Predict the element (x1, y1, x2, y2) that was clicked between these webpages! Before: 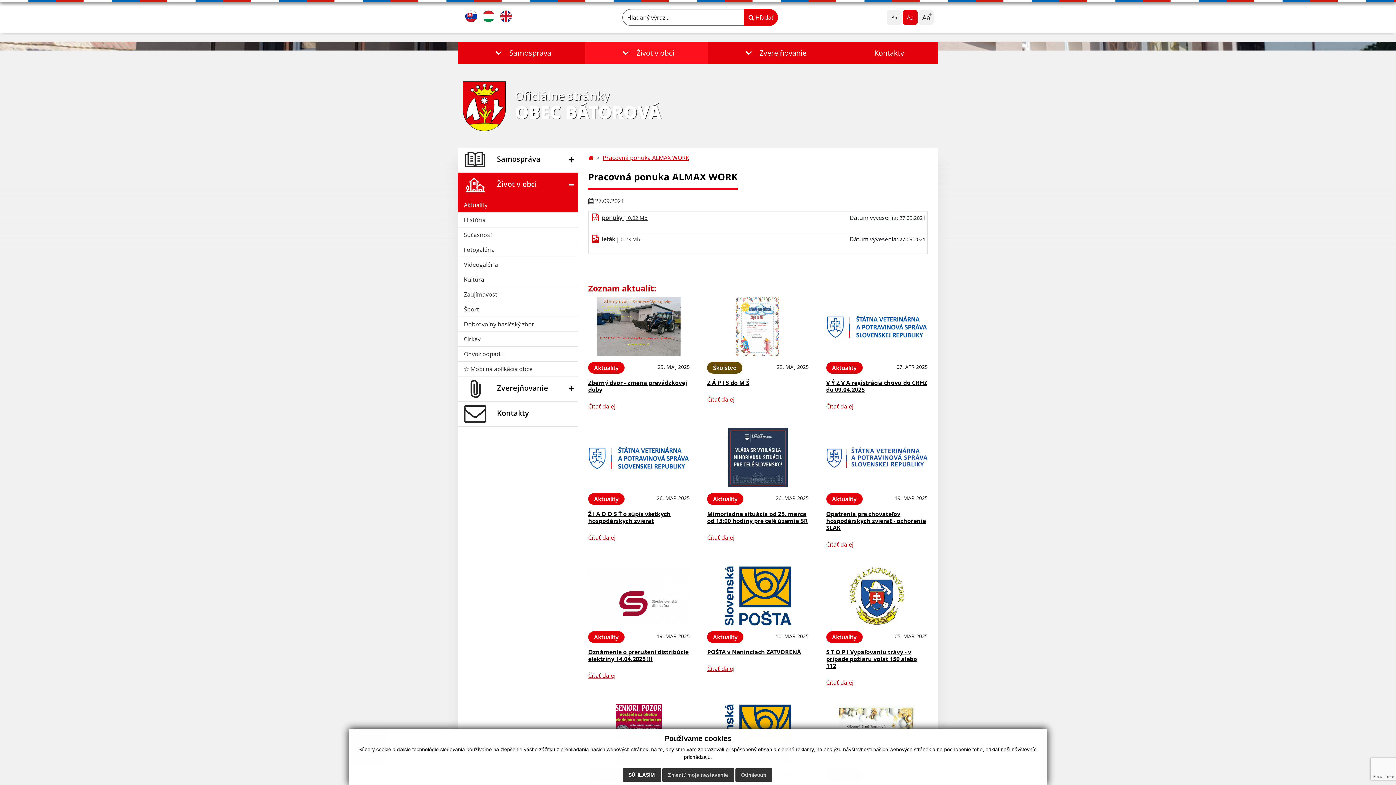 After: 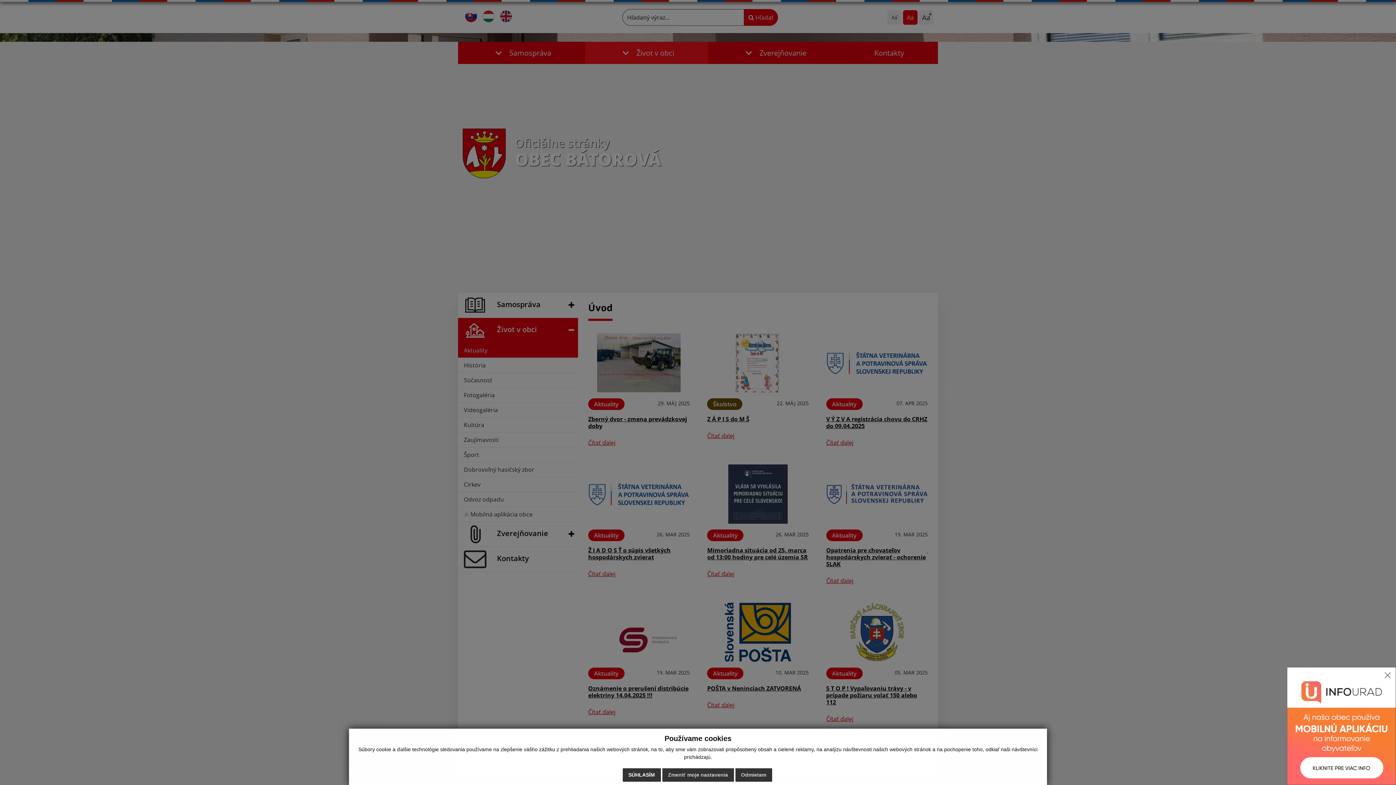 Action: bbox: (588, 153, 593, 162)